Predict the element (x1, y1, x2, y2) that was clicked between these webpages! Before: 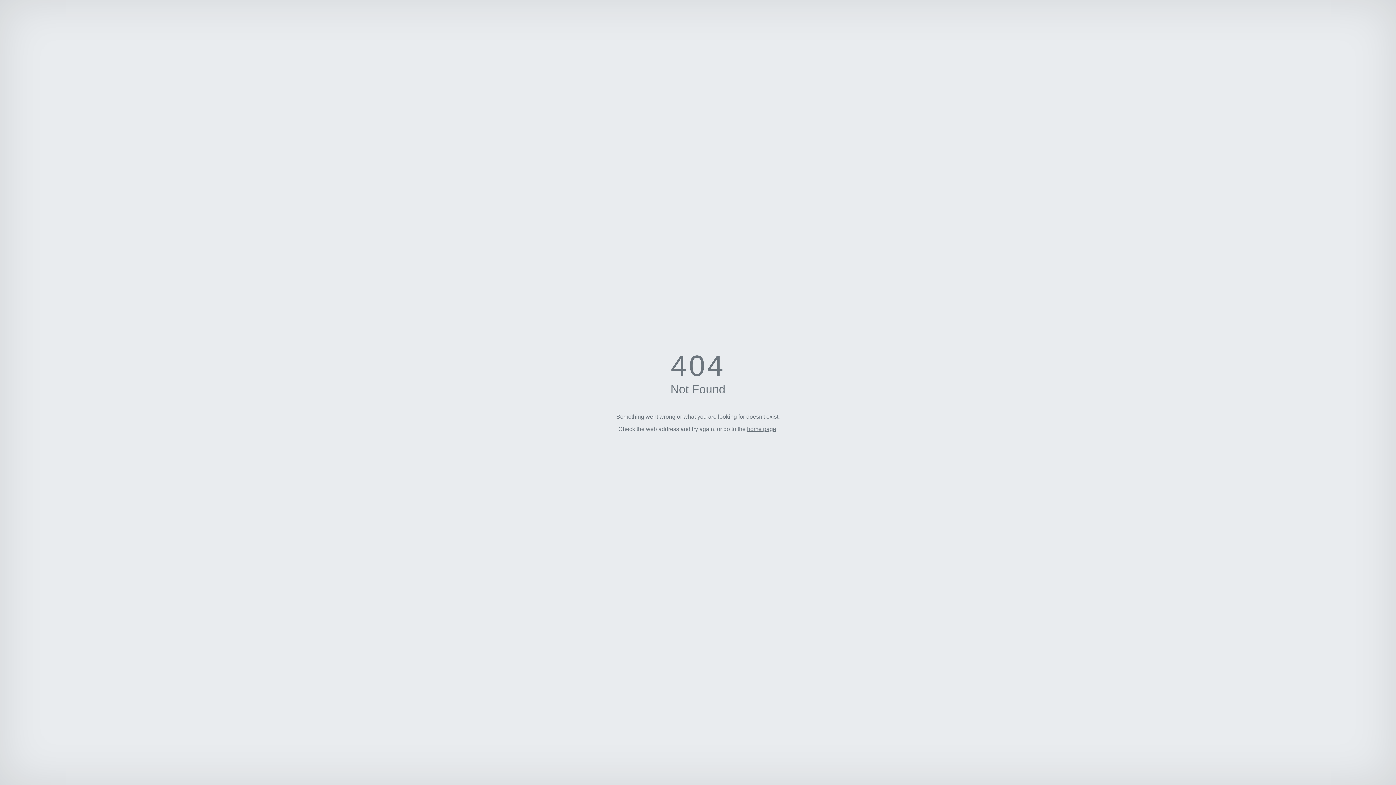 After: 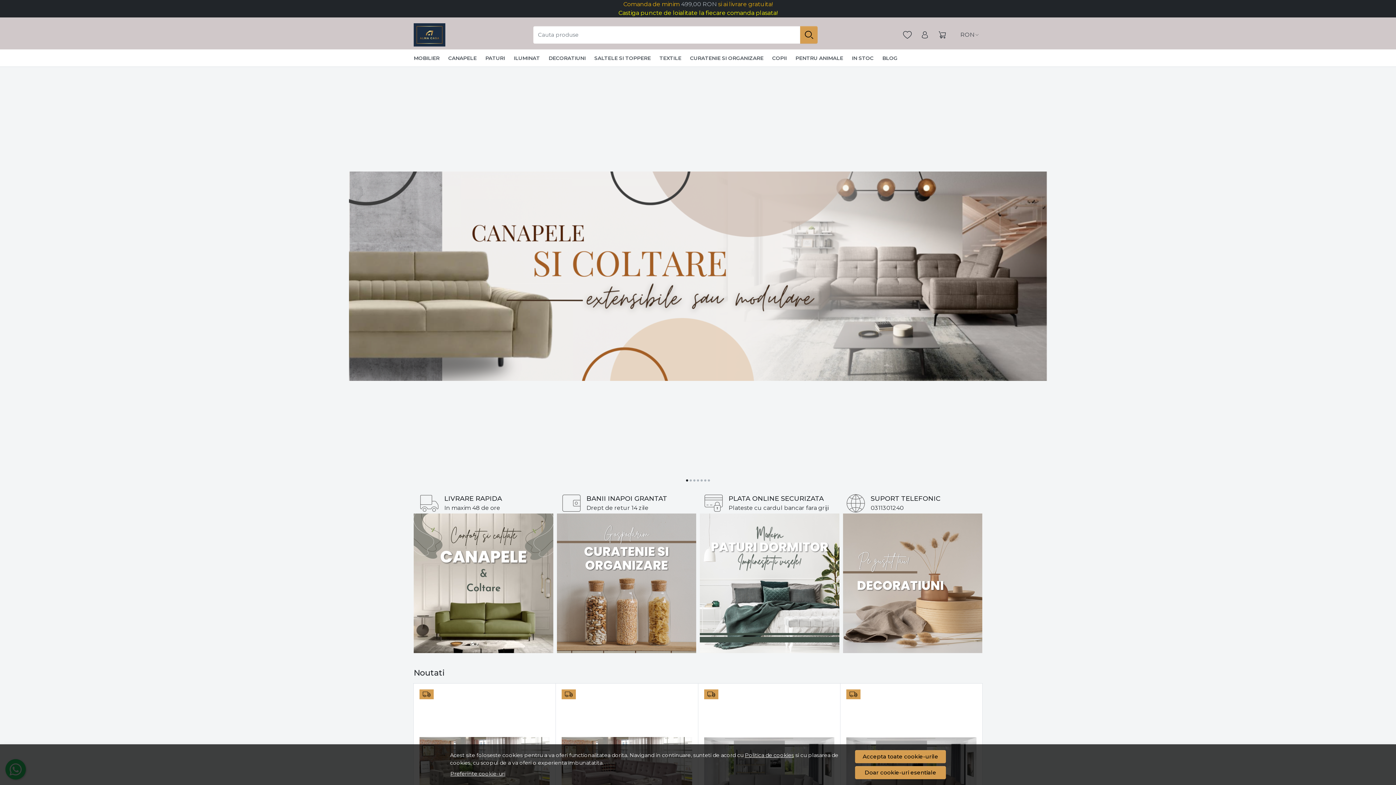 Action: label: home page bbox: (747, 426, 776, 432)